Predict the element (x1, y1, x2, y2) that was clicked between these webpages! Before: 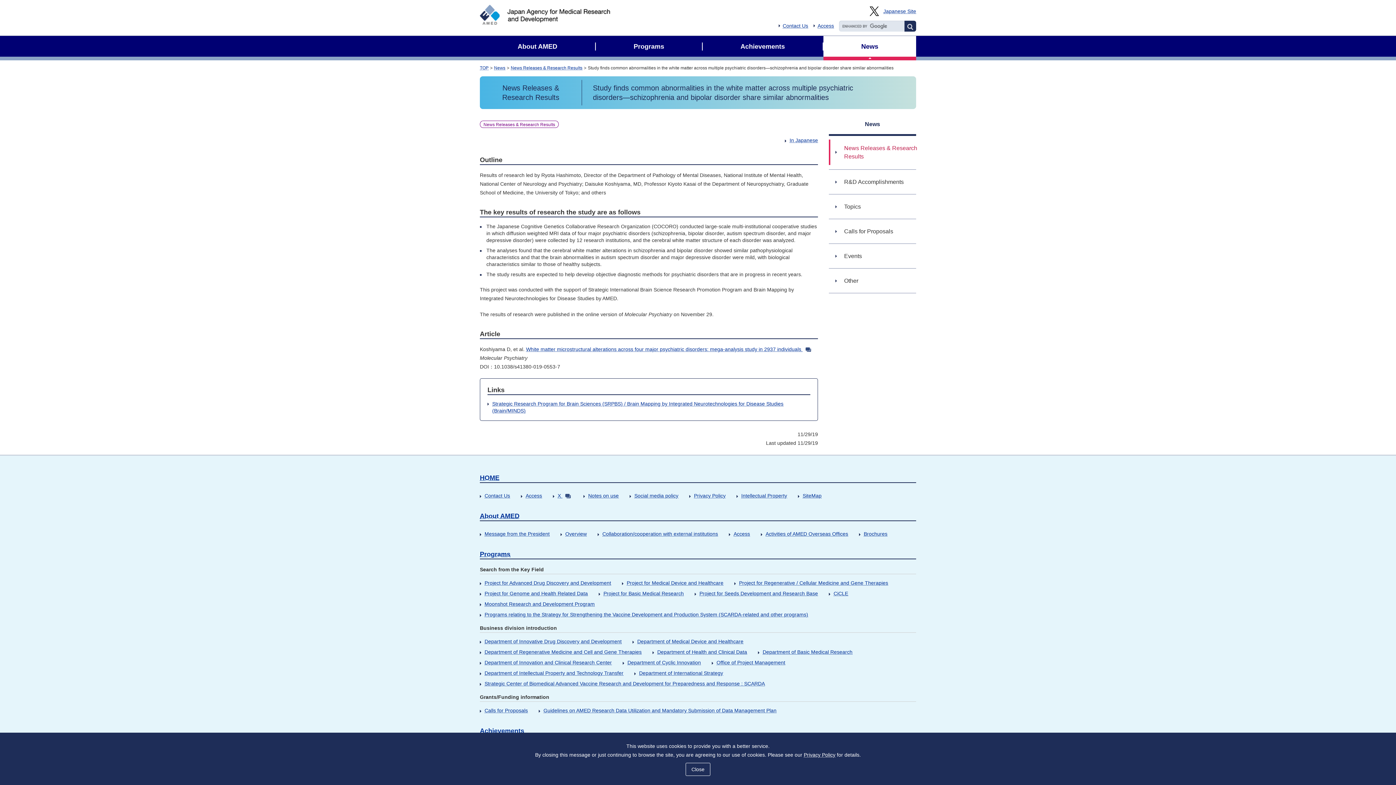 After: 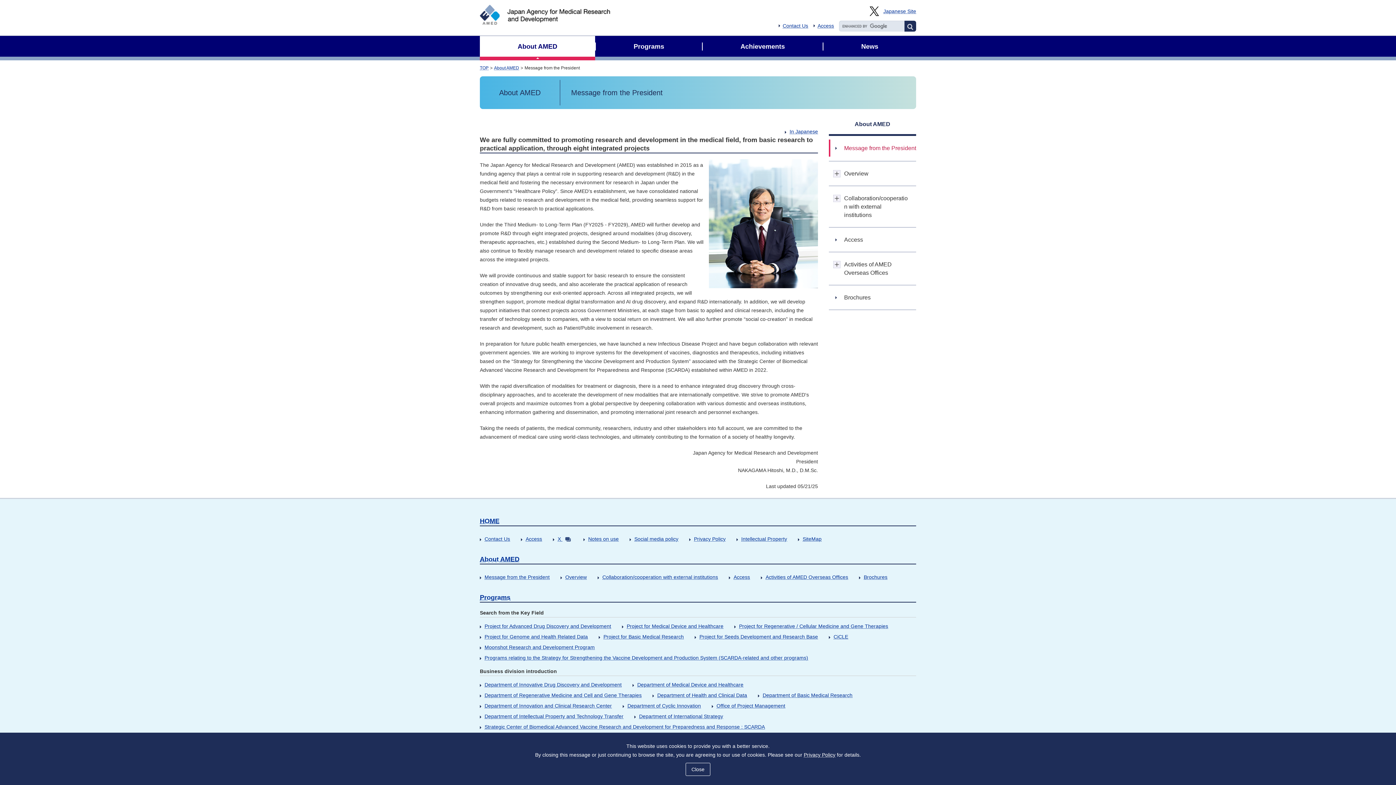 Action: label: Message from the President bbox: (484, 531, 549, 537)